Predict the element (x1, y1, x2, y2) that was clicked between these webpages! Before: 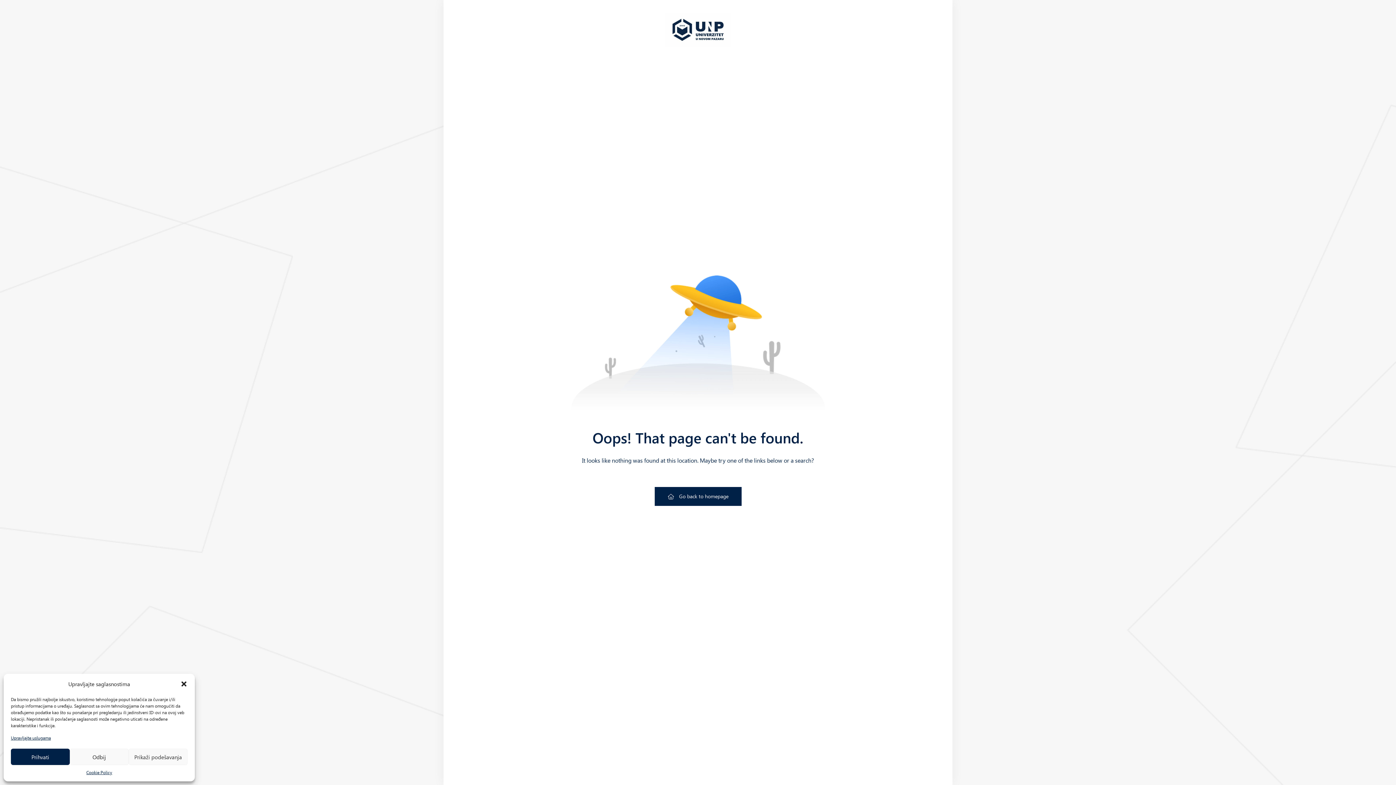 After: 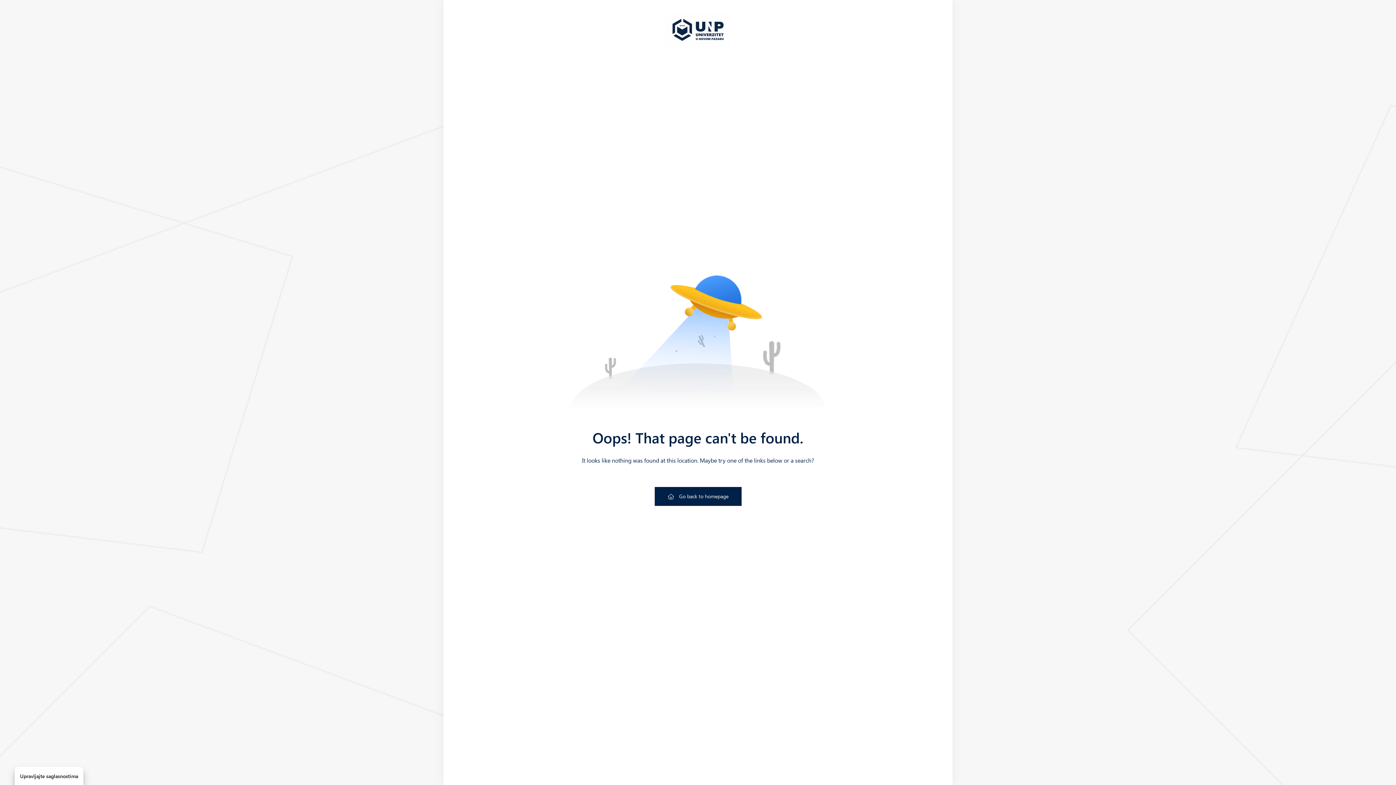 Action: label: Prihvati bbox: (10, 749, 69, 765)